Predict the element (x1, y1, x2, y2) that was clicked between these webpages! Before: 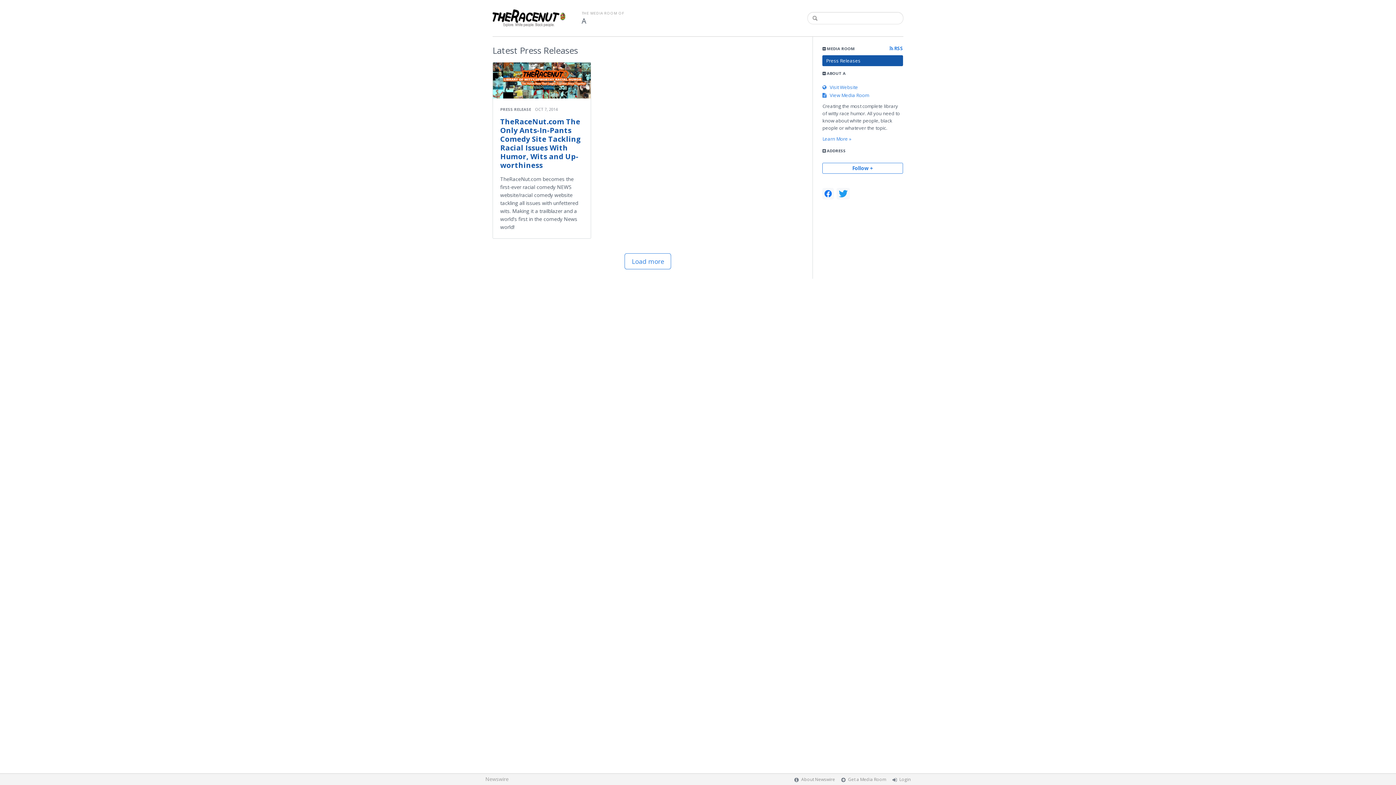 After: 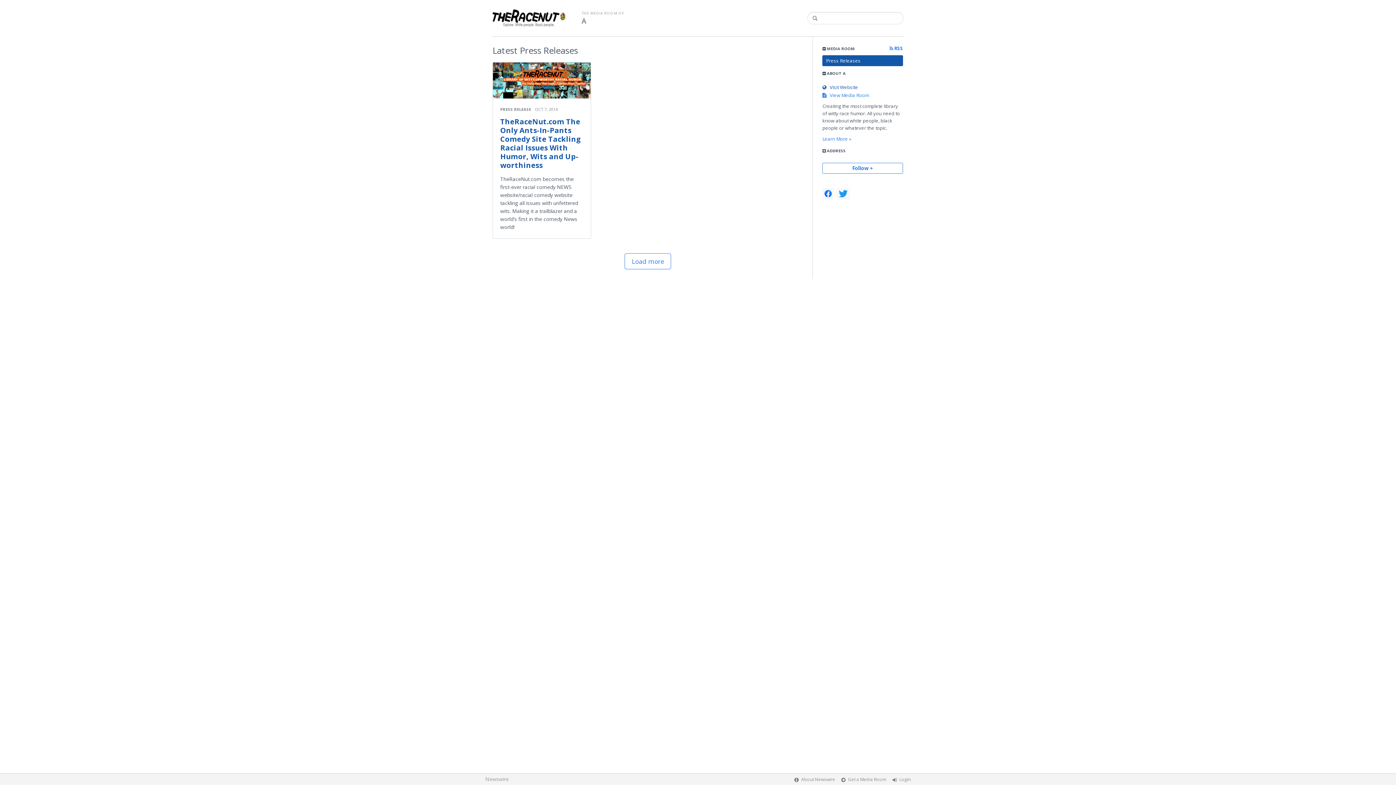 Action: bbox: (822, 84, 858, 90) label:    Visit Website